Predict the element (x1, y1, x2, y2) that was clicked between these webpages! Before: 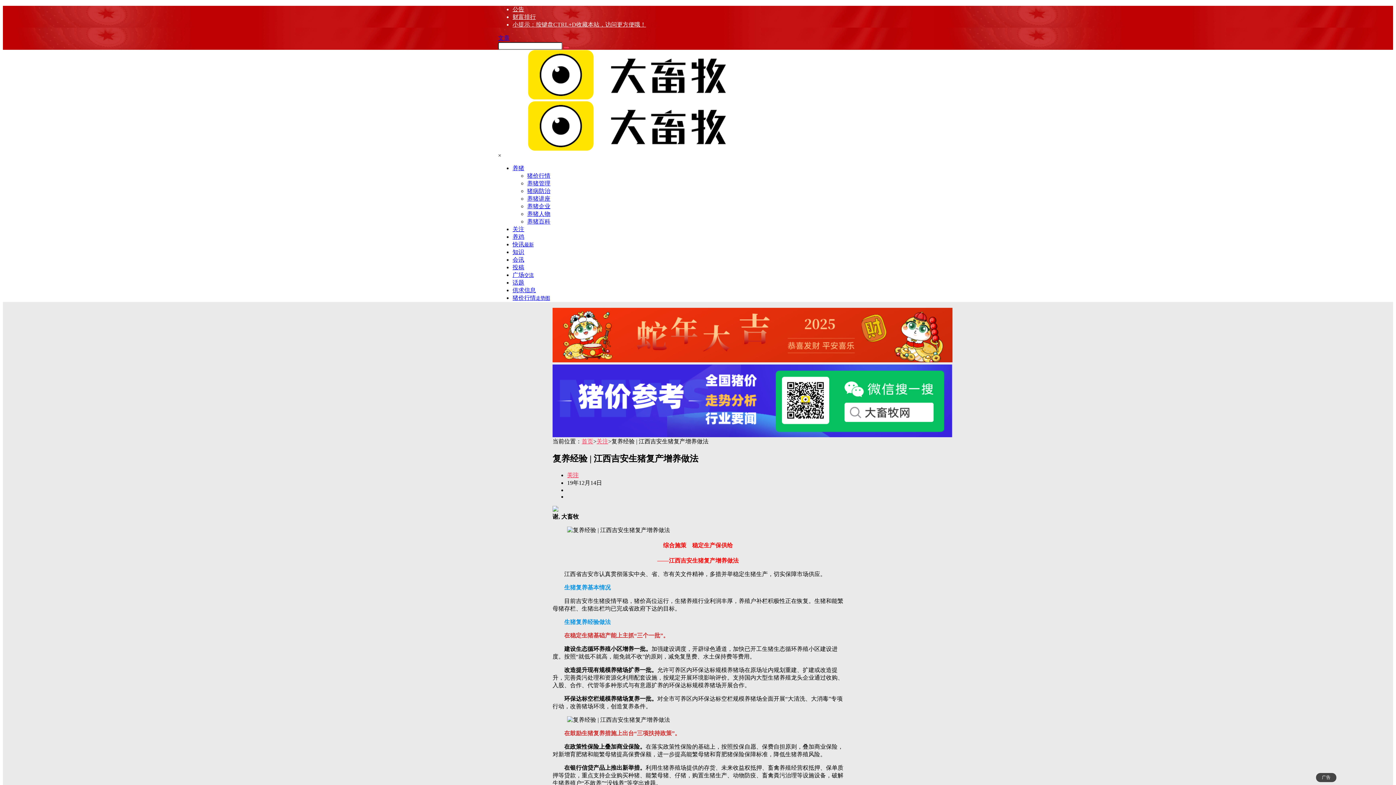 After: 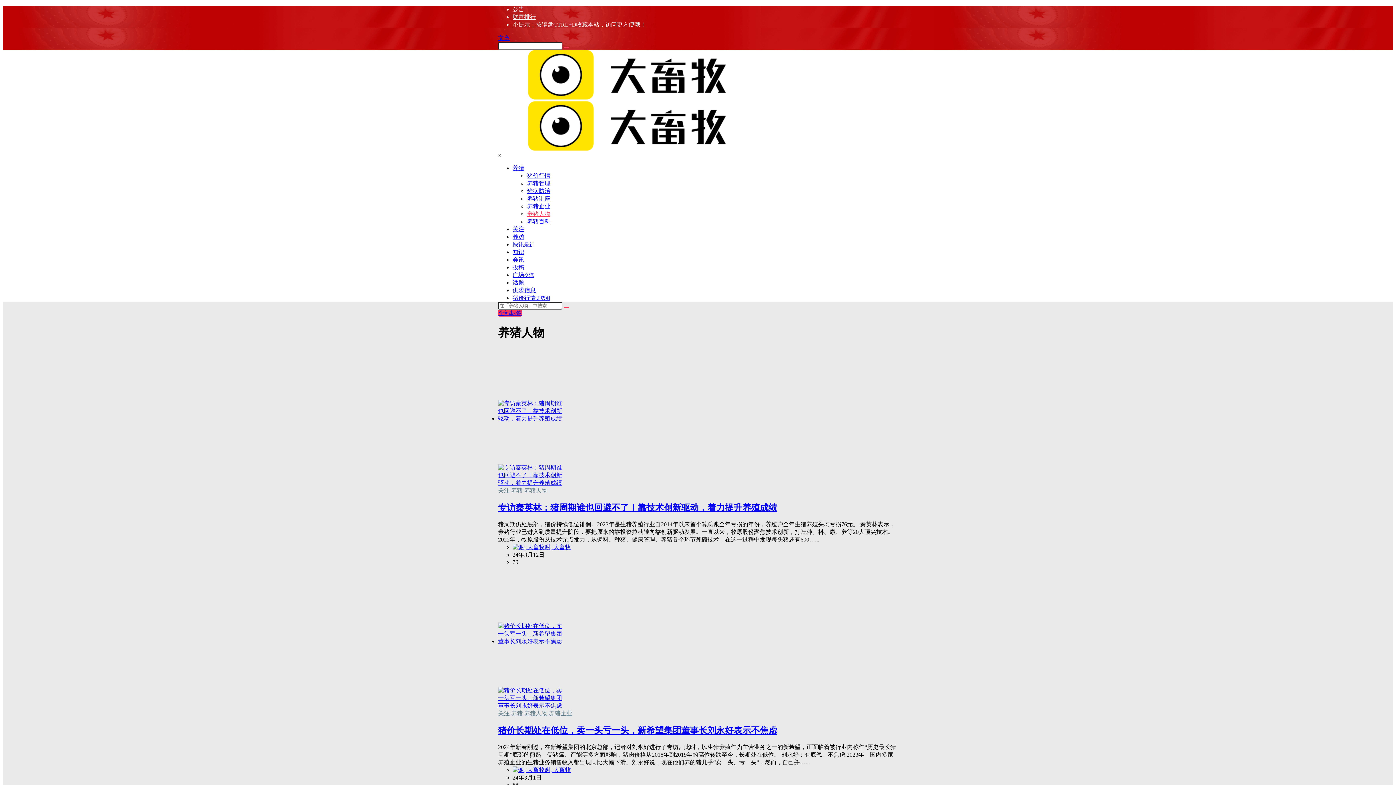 Action: label: 养猪人物 bbox: (527, 210, 550, 217)